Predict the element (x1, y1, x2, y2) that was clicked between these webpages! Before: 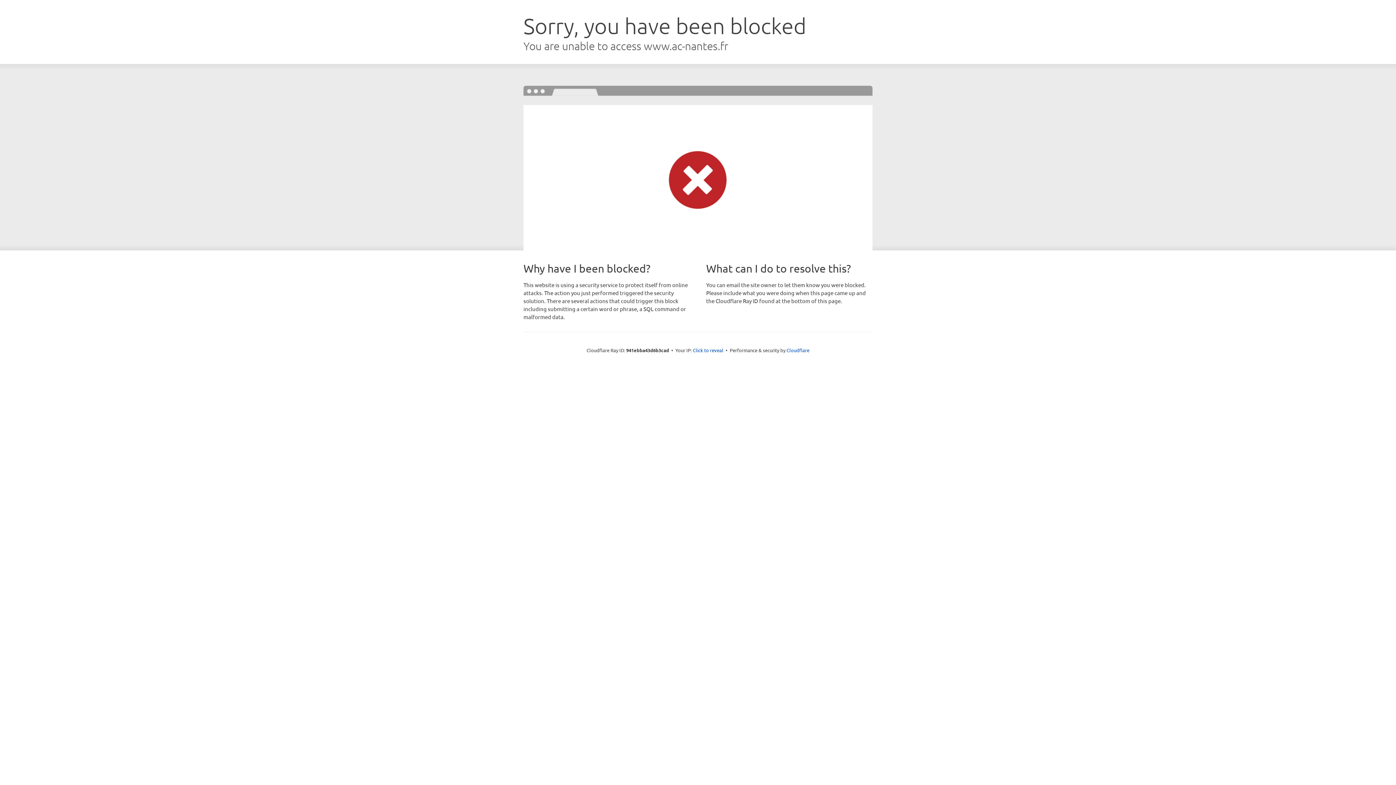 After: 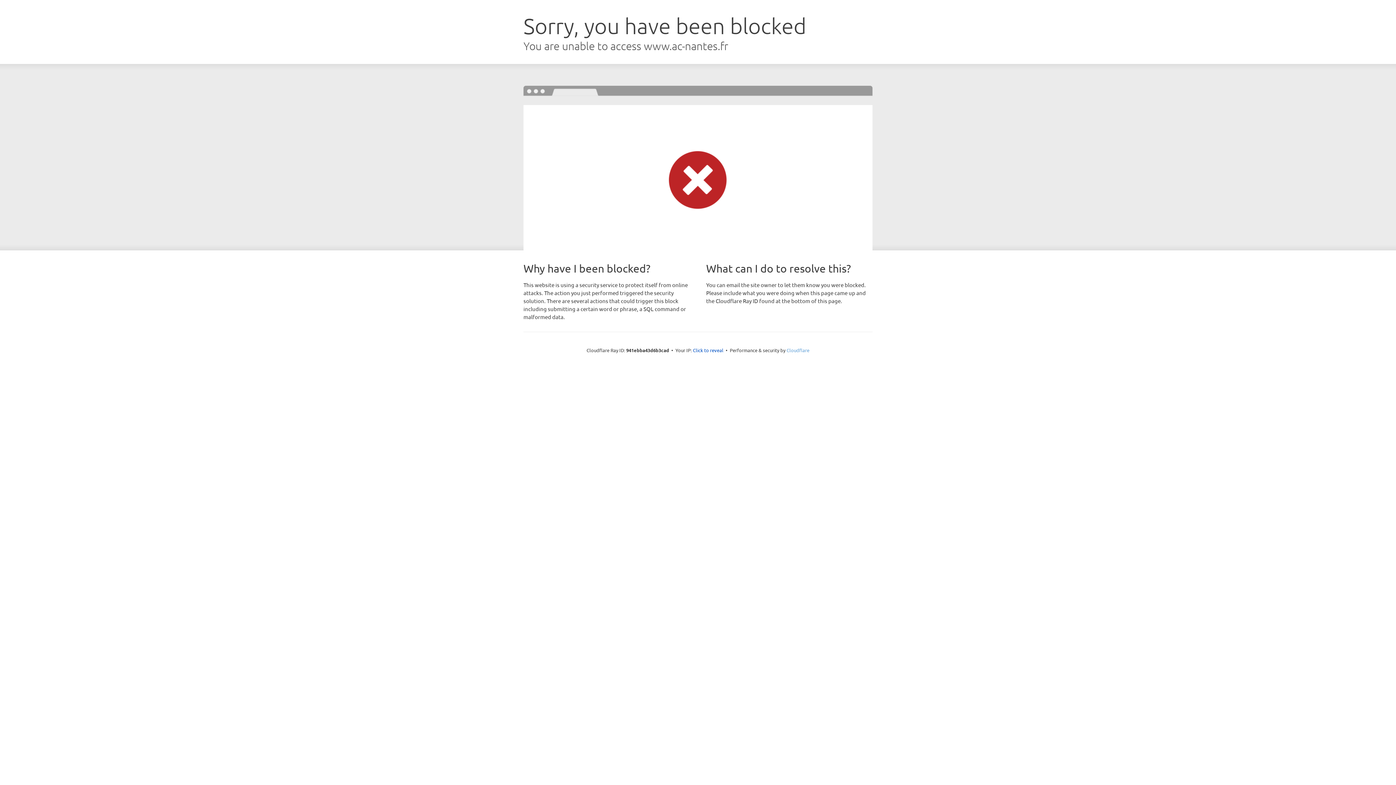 Action: bbox: (786, 347, 809, 353) label: Cloudflare